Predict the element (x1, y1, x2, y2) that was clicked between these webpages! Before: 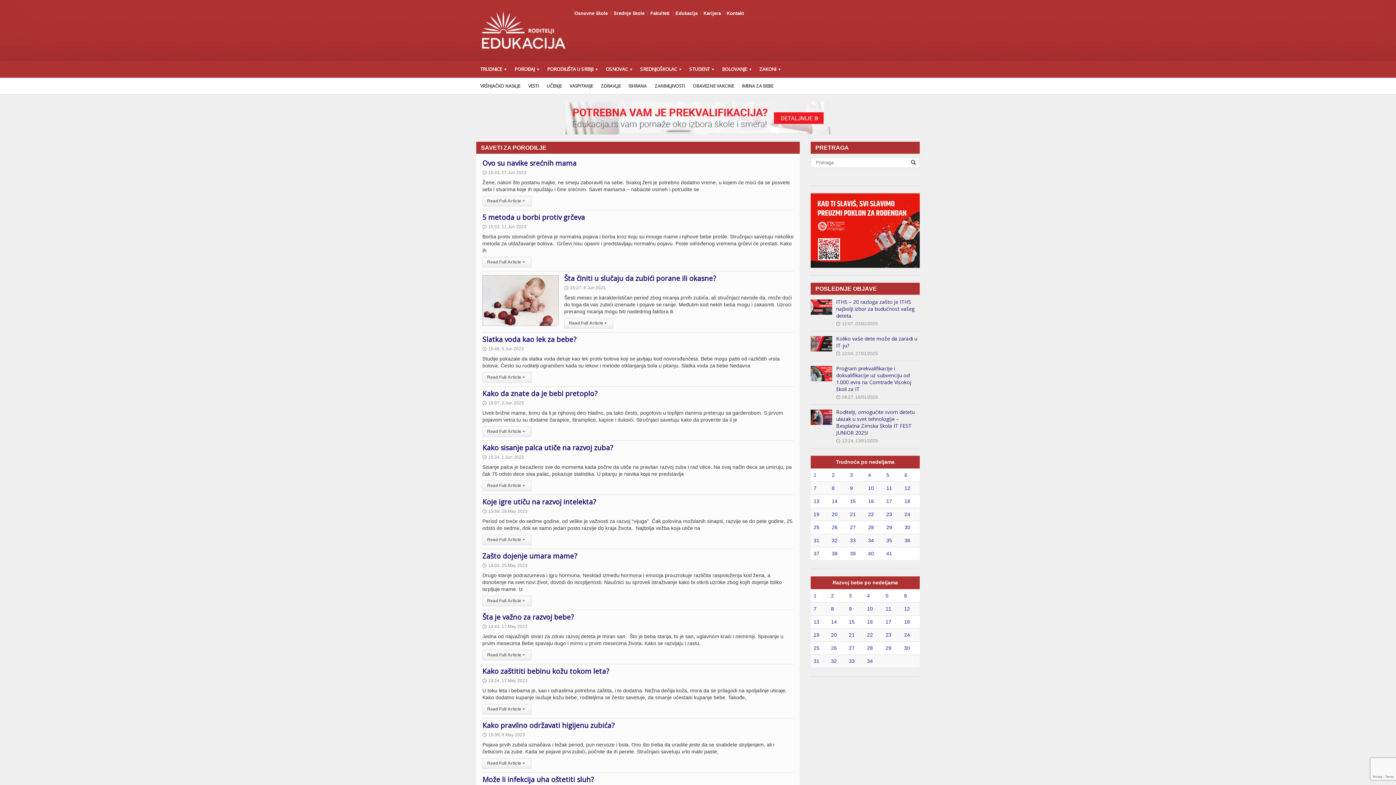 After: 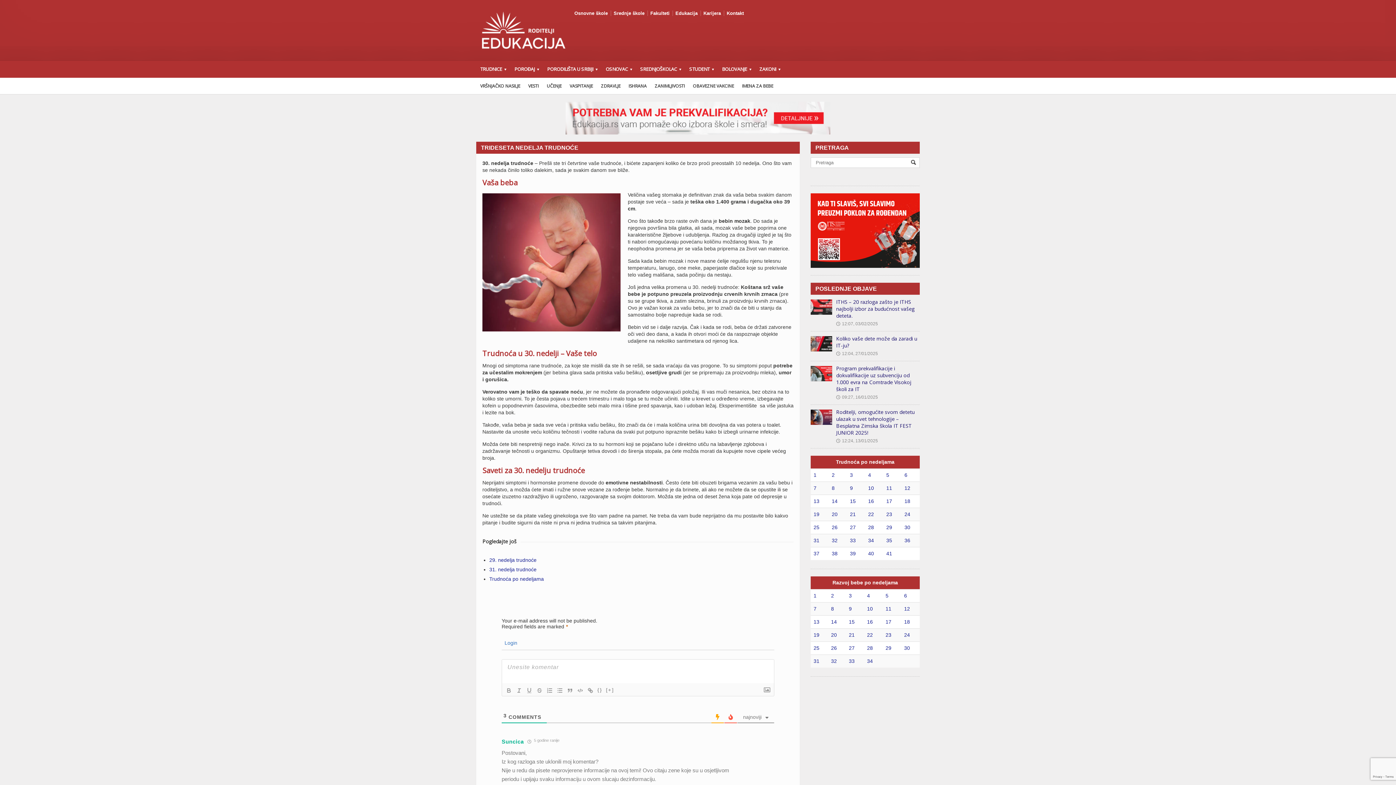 Action: label: 30 bbox: (904, 524, 910, 530)